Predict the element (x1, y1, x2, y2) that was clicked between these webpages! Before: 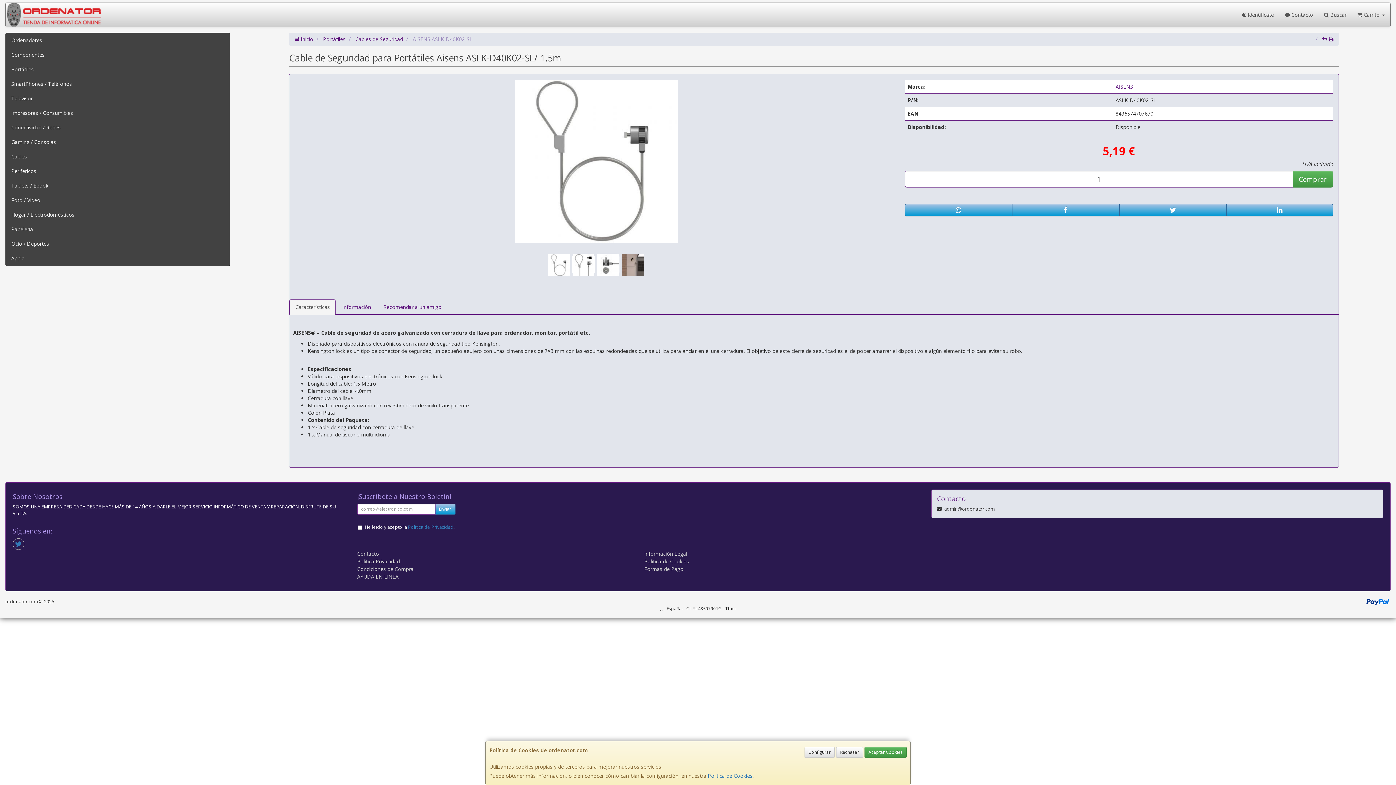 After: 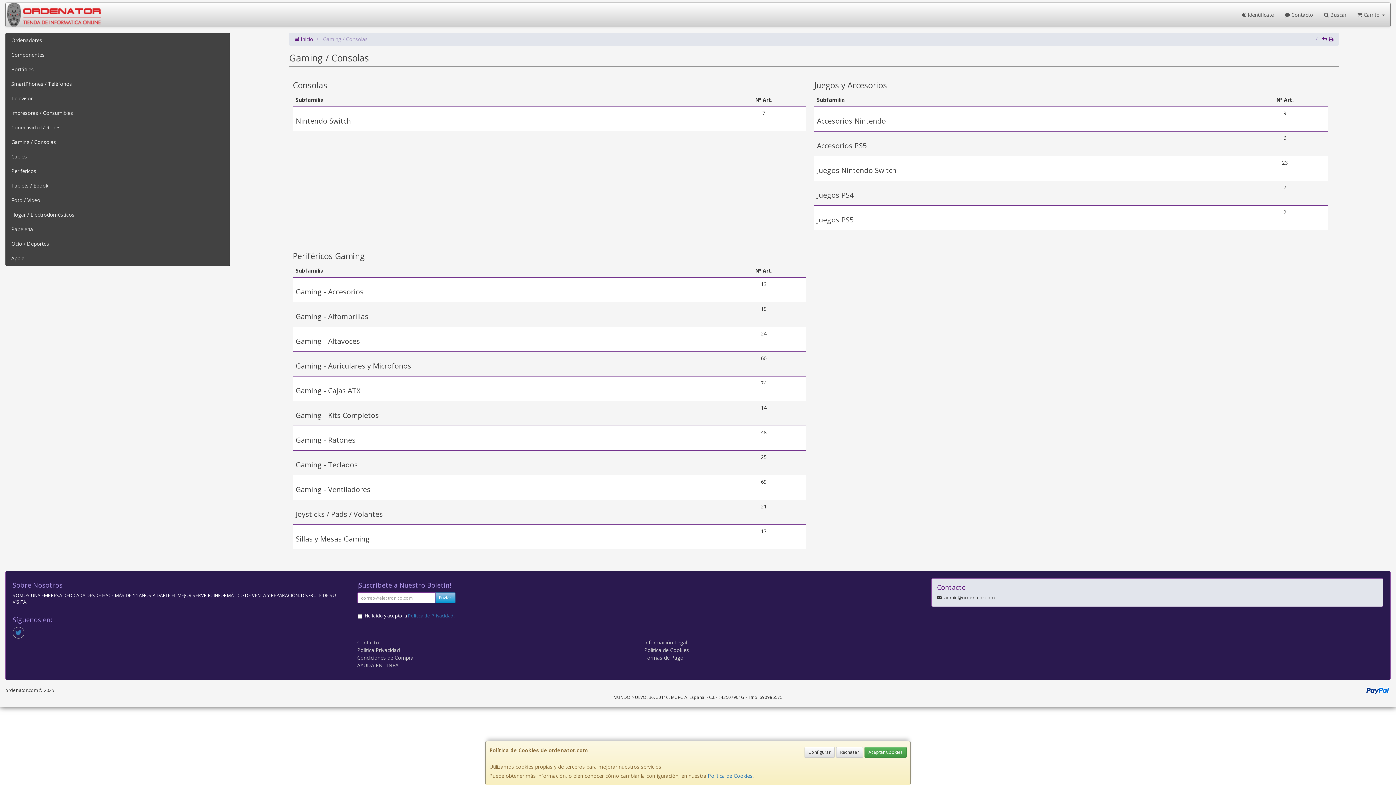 Action: label: Gaming / Consolas bbox: (5, 134, 229, 149)